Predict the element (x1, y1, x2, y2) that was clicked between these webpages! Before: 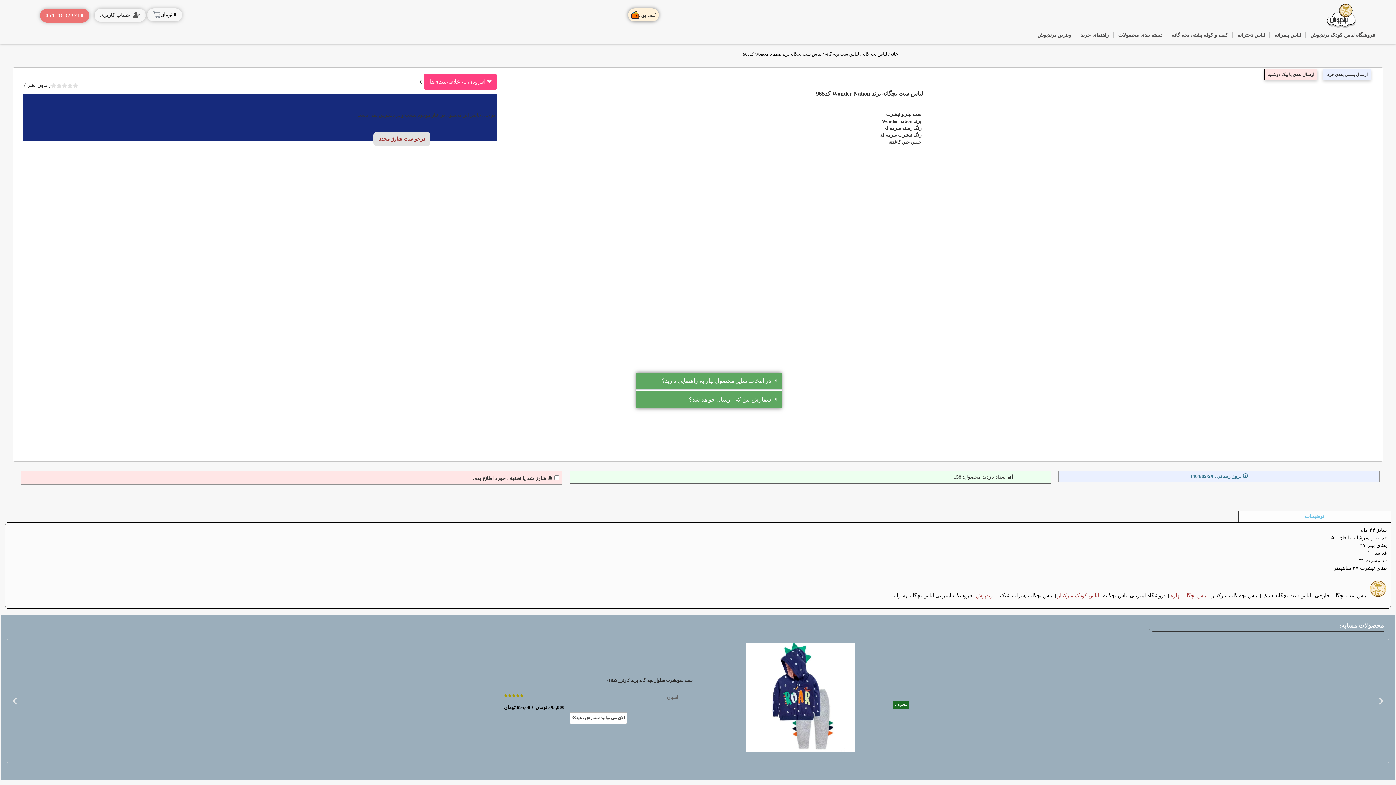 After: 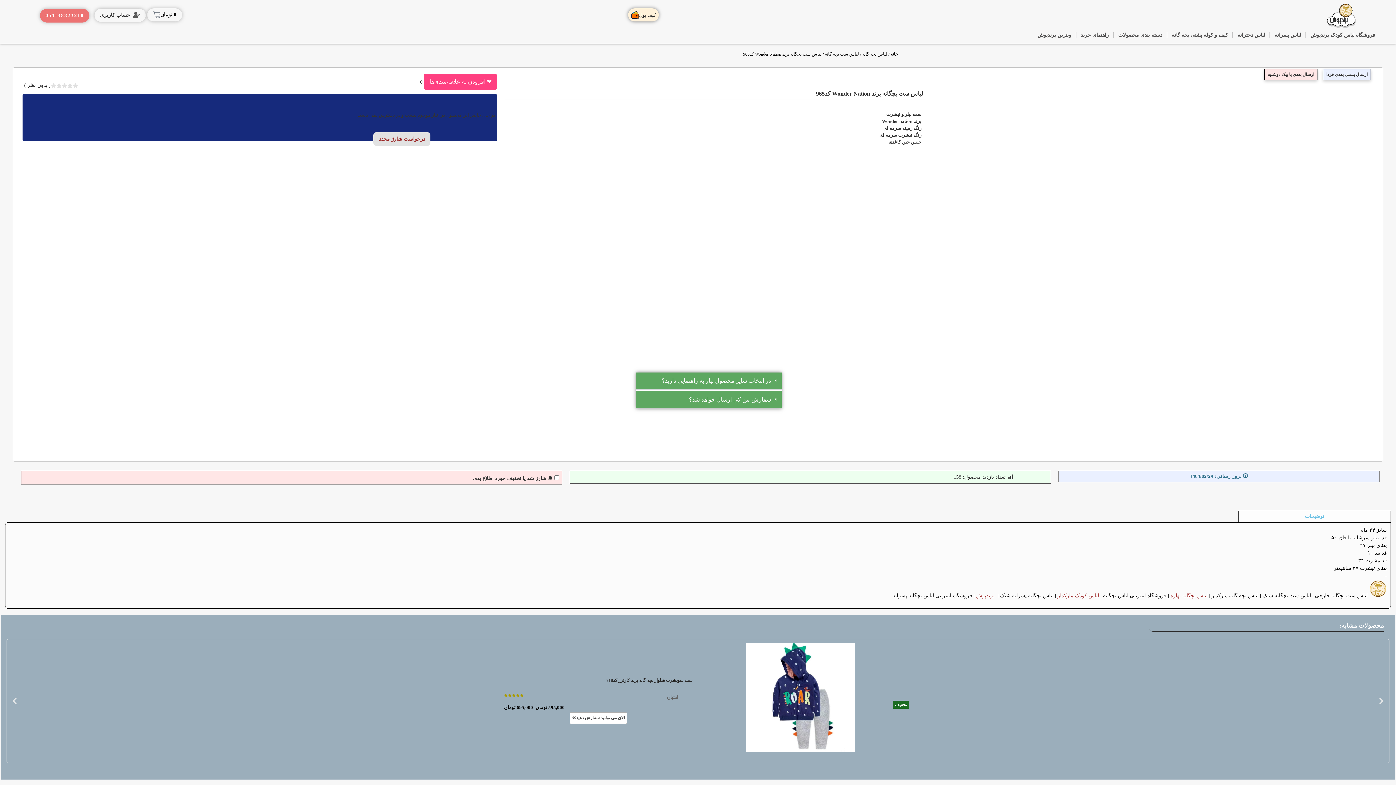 Action: bbox: (1369, 593, 1387, 598)